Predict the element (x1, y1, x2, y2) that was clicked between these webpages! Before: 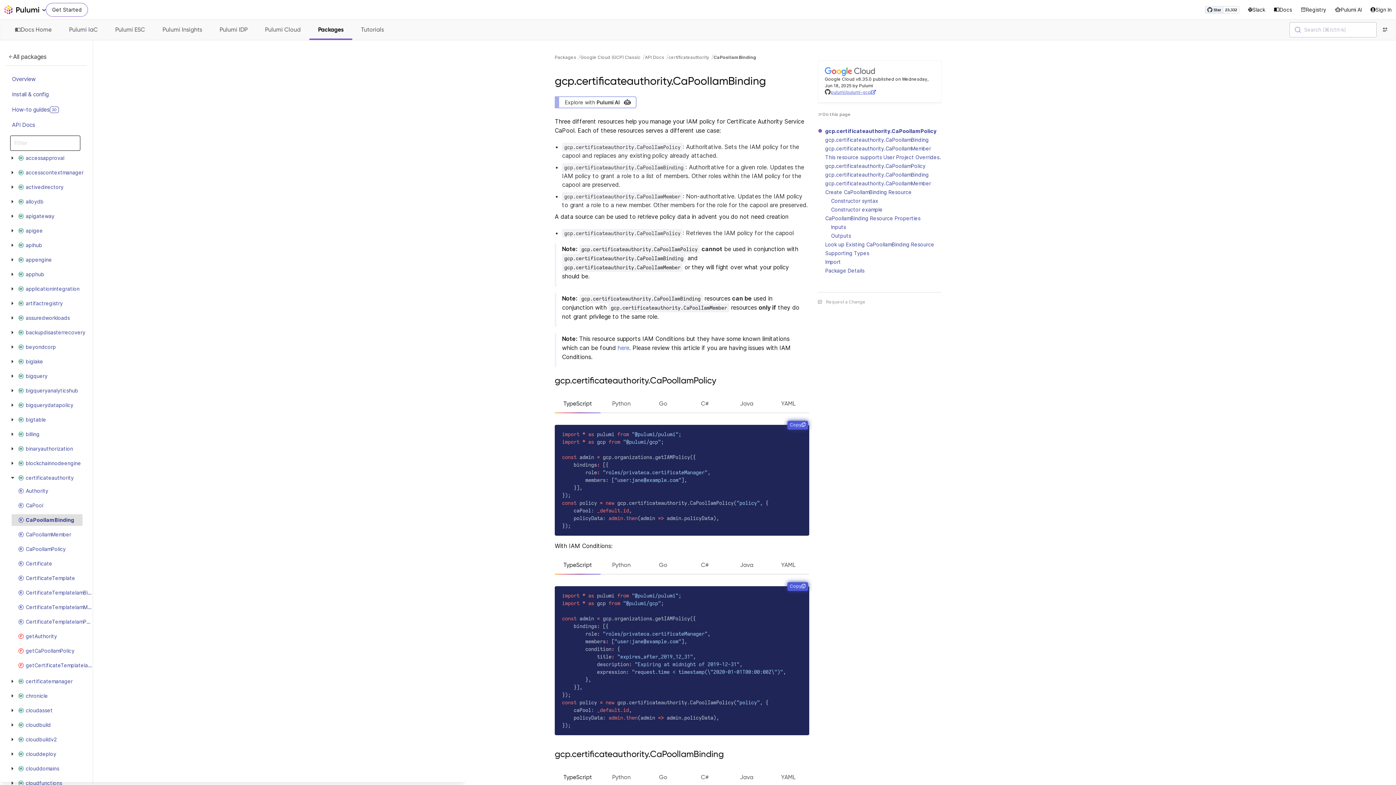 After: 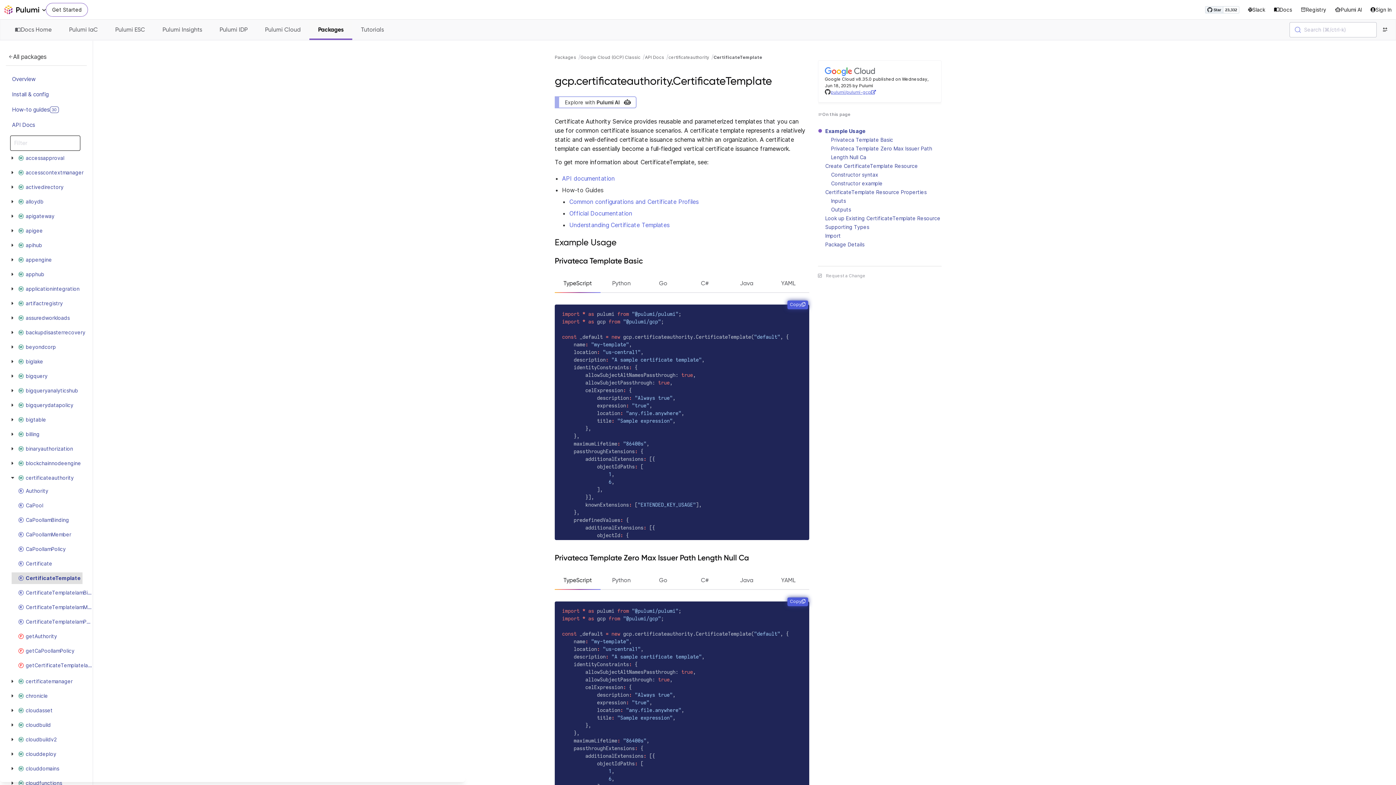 Action: bbox: (16, 574, 77, 582) label: CertificateTemplate